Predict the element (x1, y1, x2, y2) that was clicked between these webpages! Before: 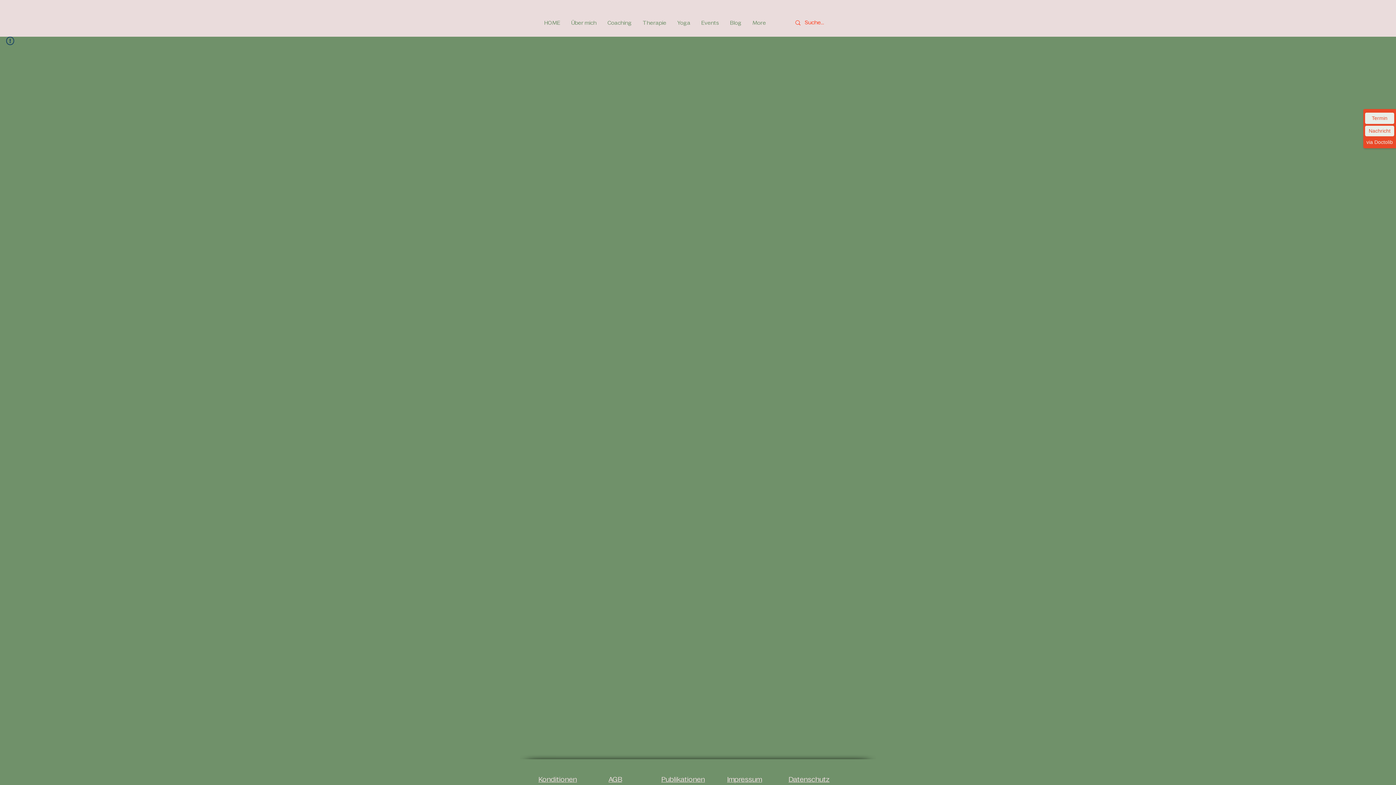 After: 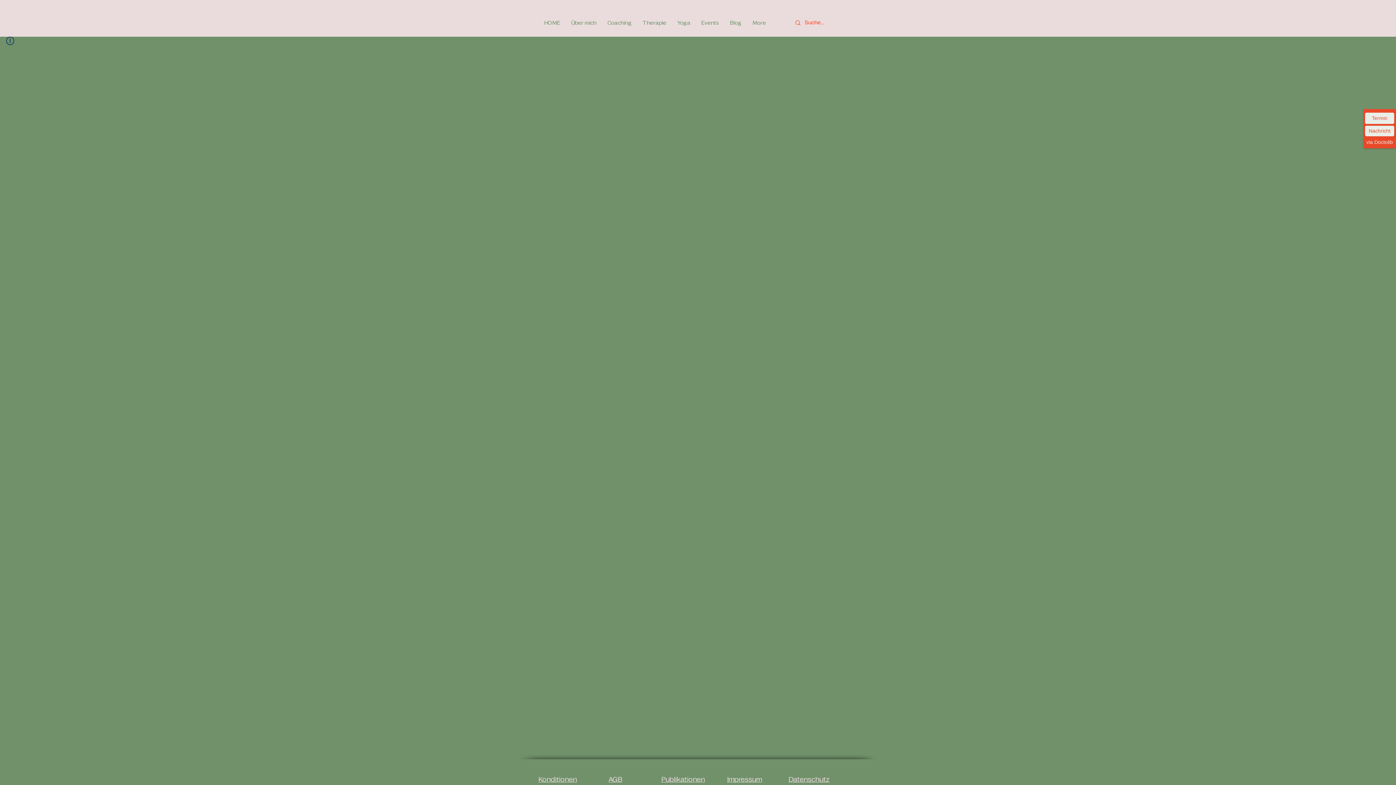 Action: label: Termin bbox: (1365, 112, 1394, 124)